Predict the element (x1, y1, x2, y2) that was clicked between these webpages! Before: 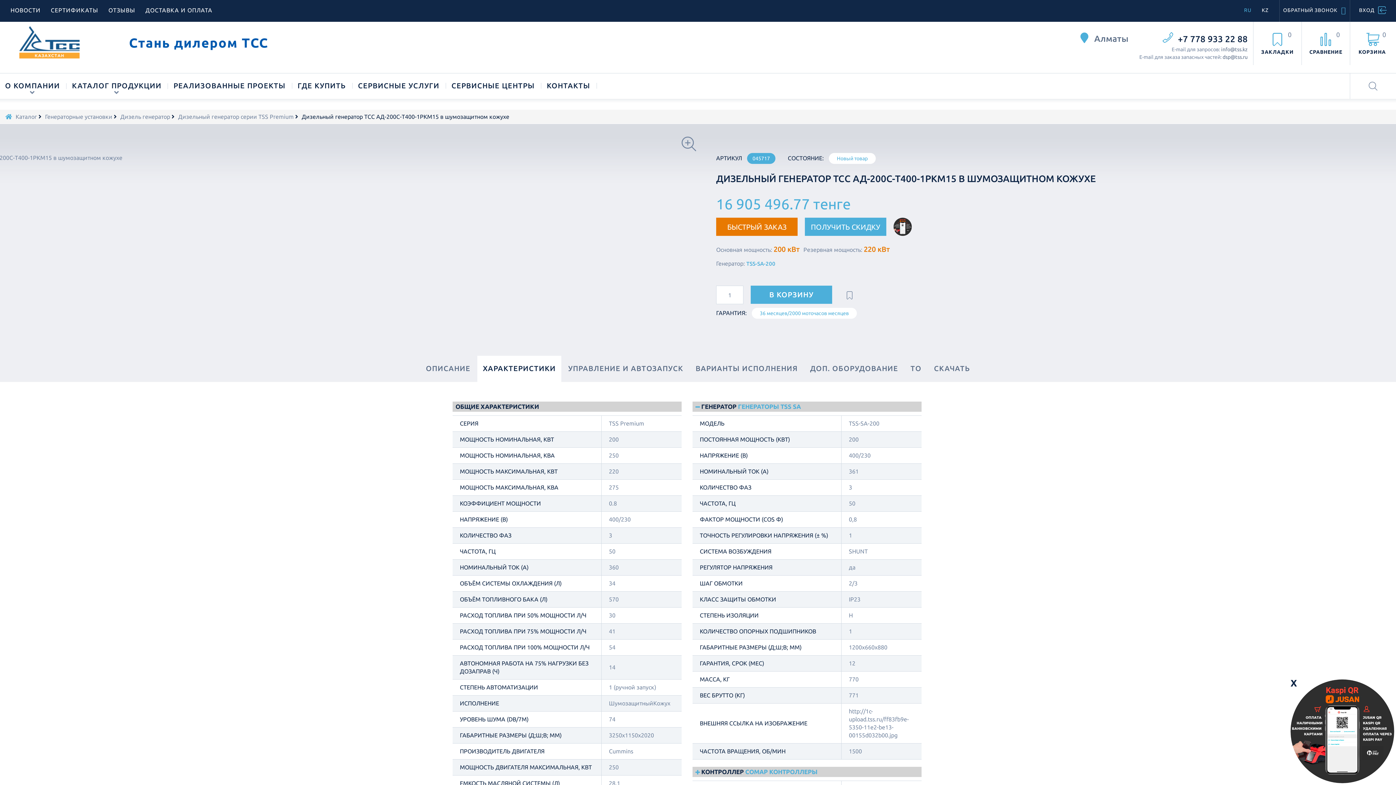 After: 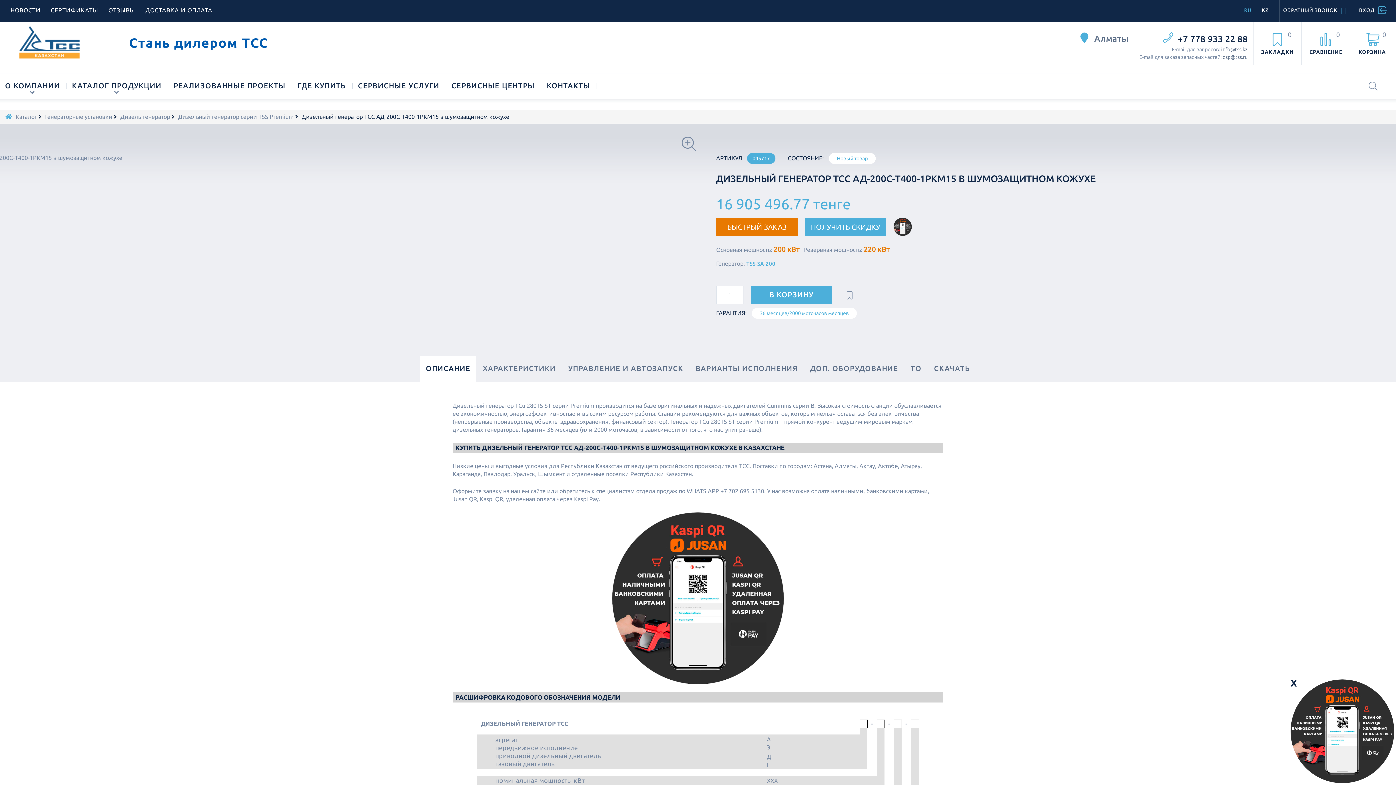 Action: label: ОПИСАНИЕ bbox: (420, 356, 476, 382)